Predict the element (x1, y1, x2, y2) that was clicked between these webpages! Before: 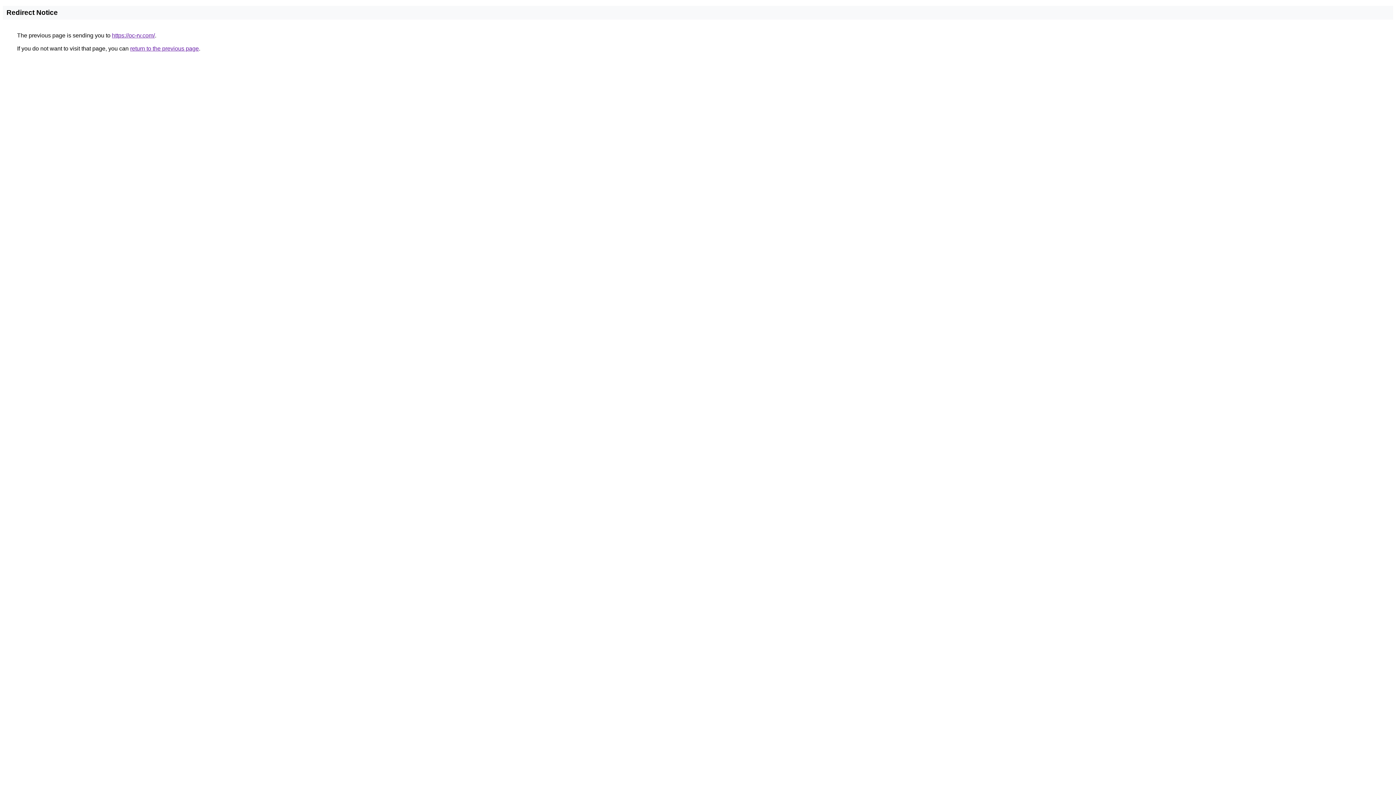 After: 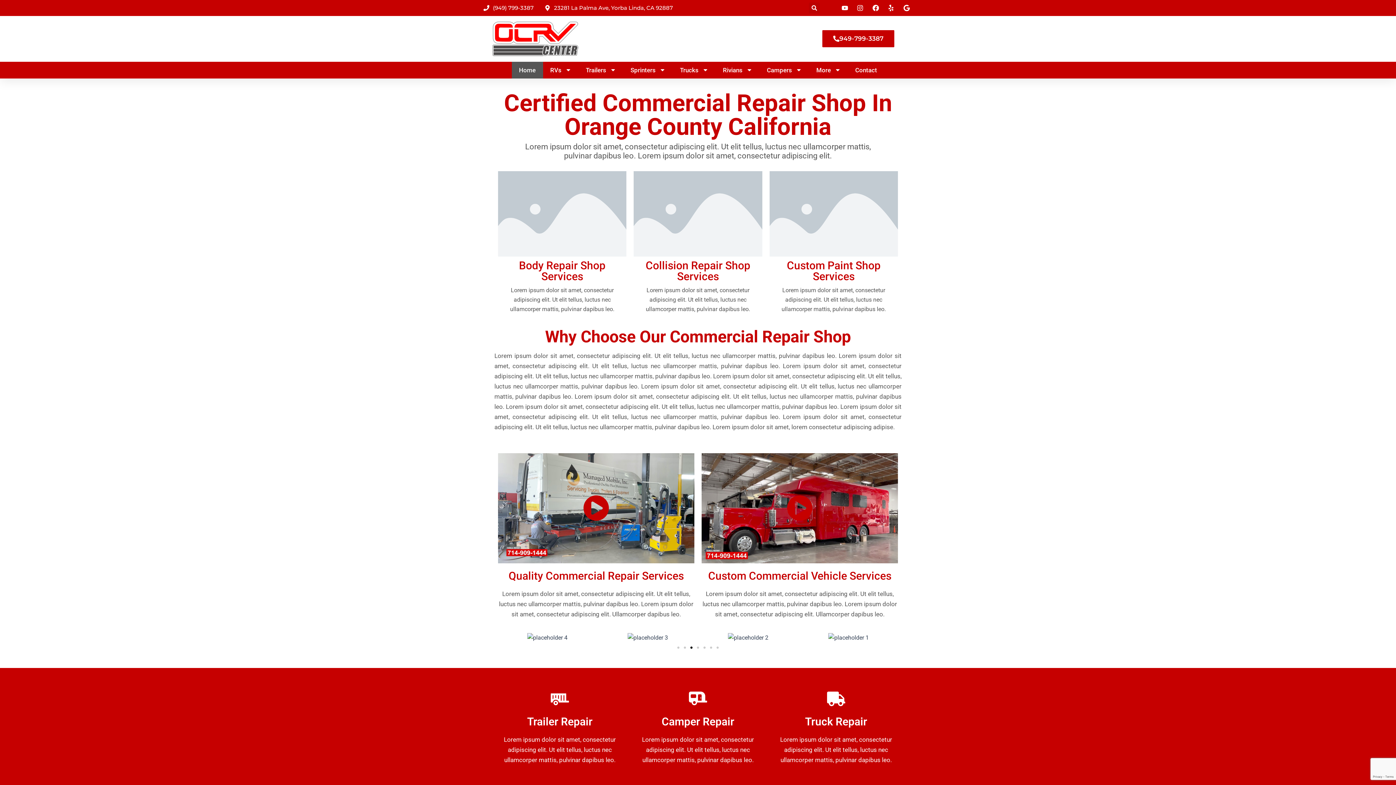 Action: bbox: (112, 32, 154, 38) label: https://oc-rv.com/